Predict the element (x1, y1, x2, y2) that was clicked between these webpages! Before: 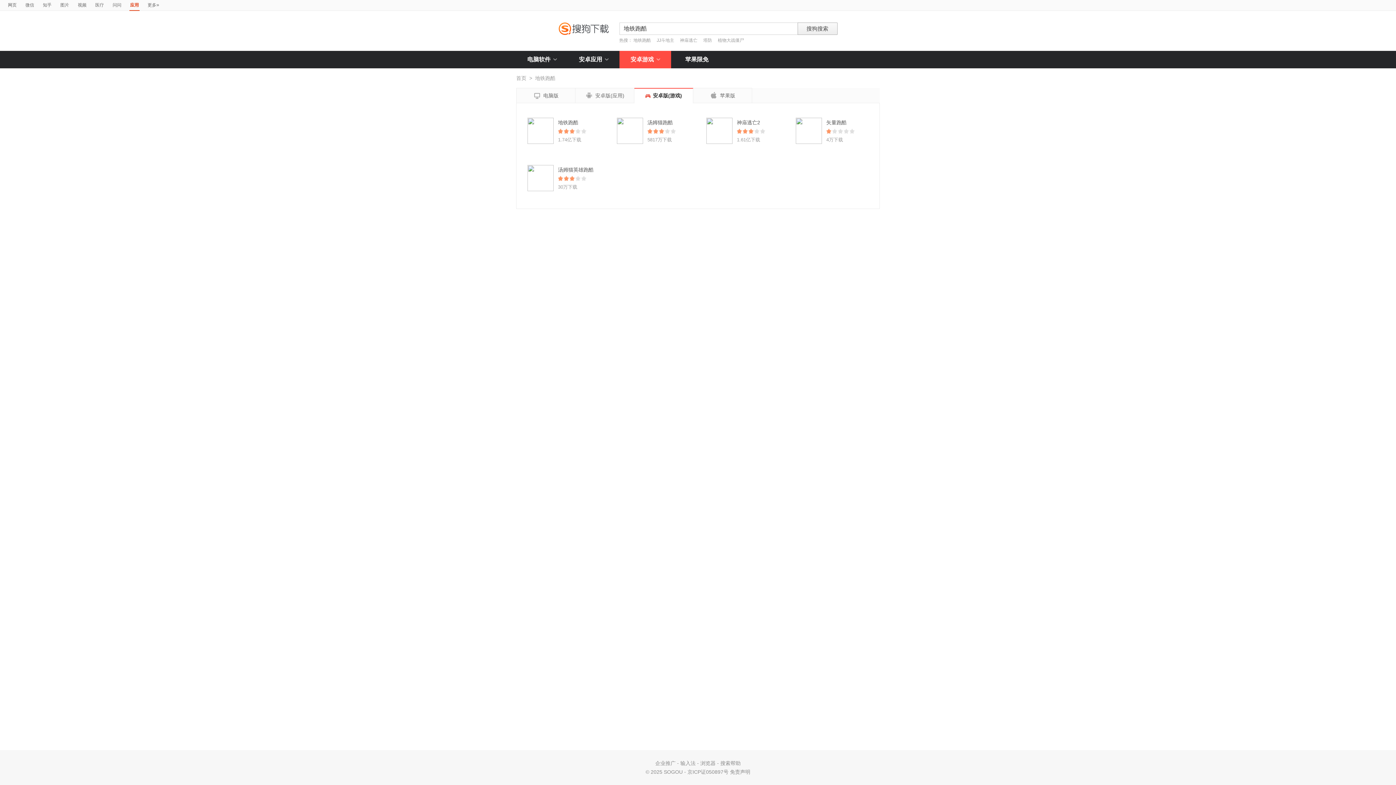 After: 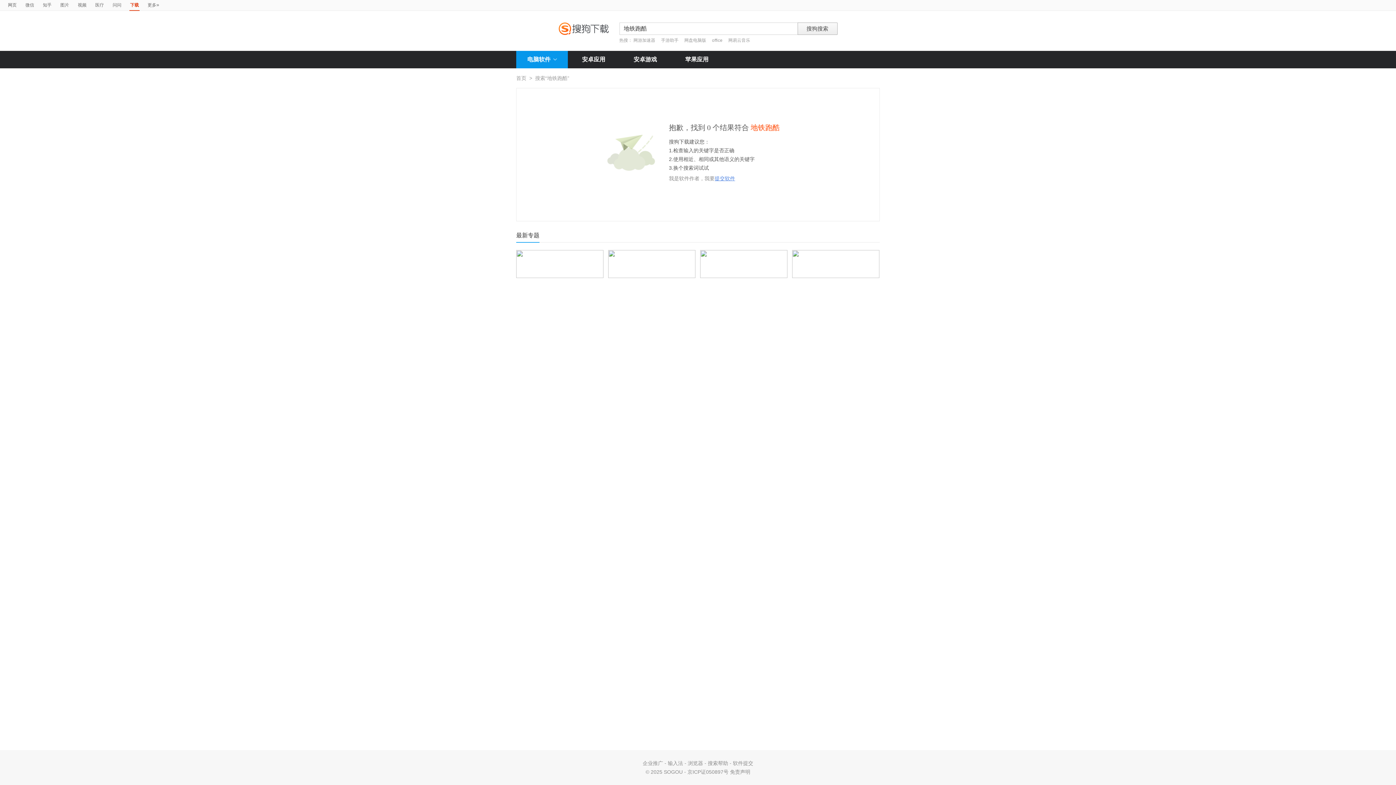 Action: bbox: (516, 88, 575, 103) label: 电脑版